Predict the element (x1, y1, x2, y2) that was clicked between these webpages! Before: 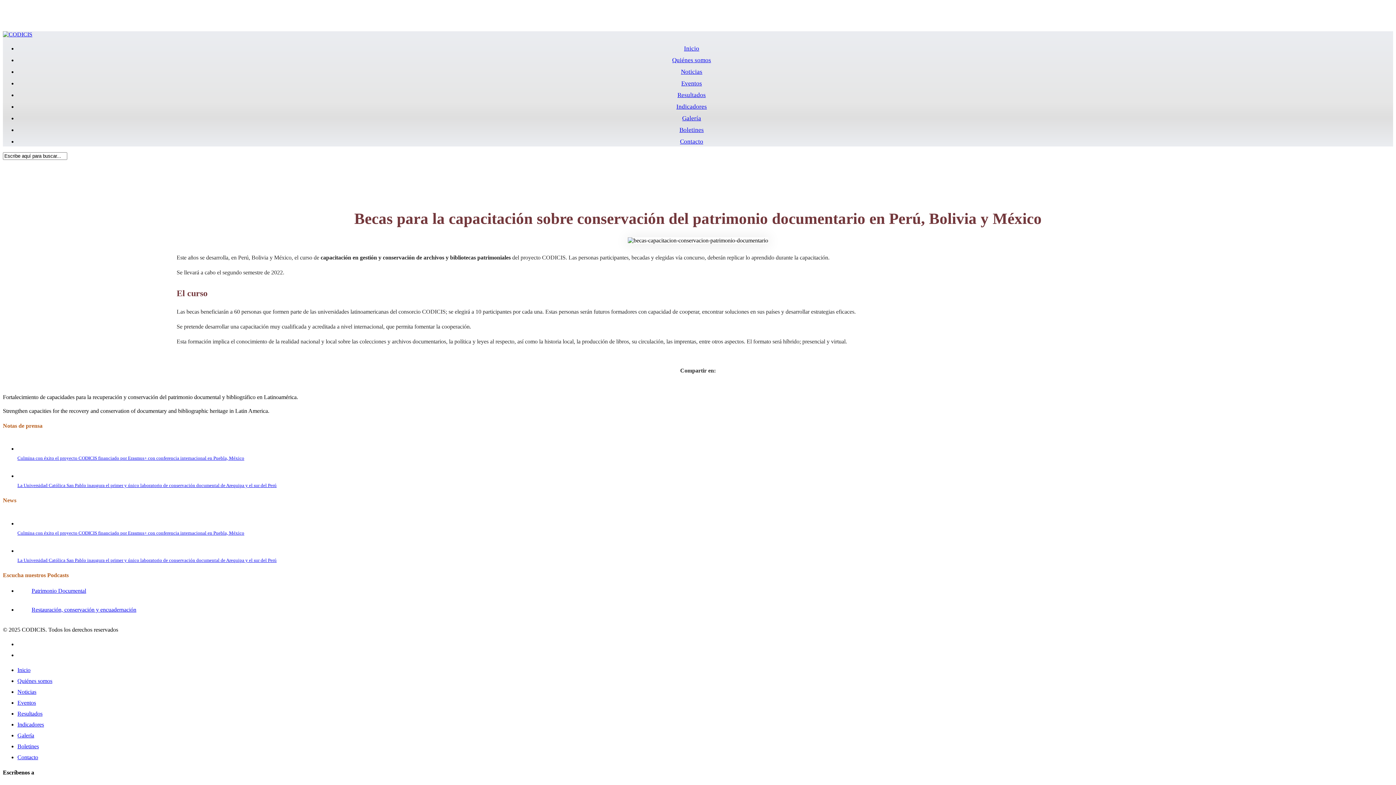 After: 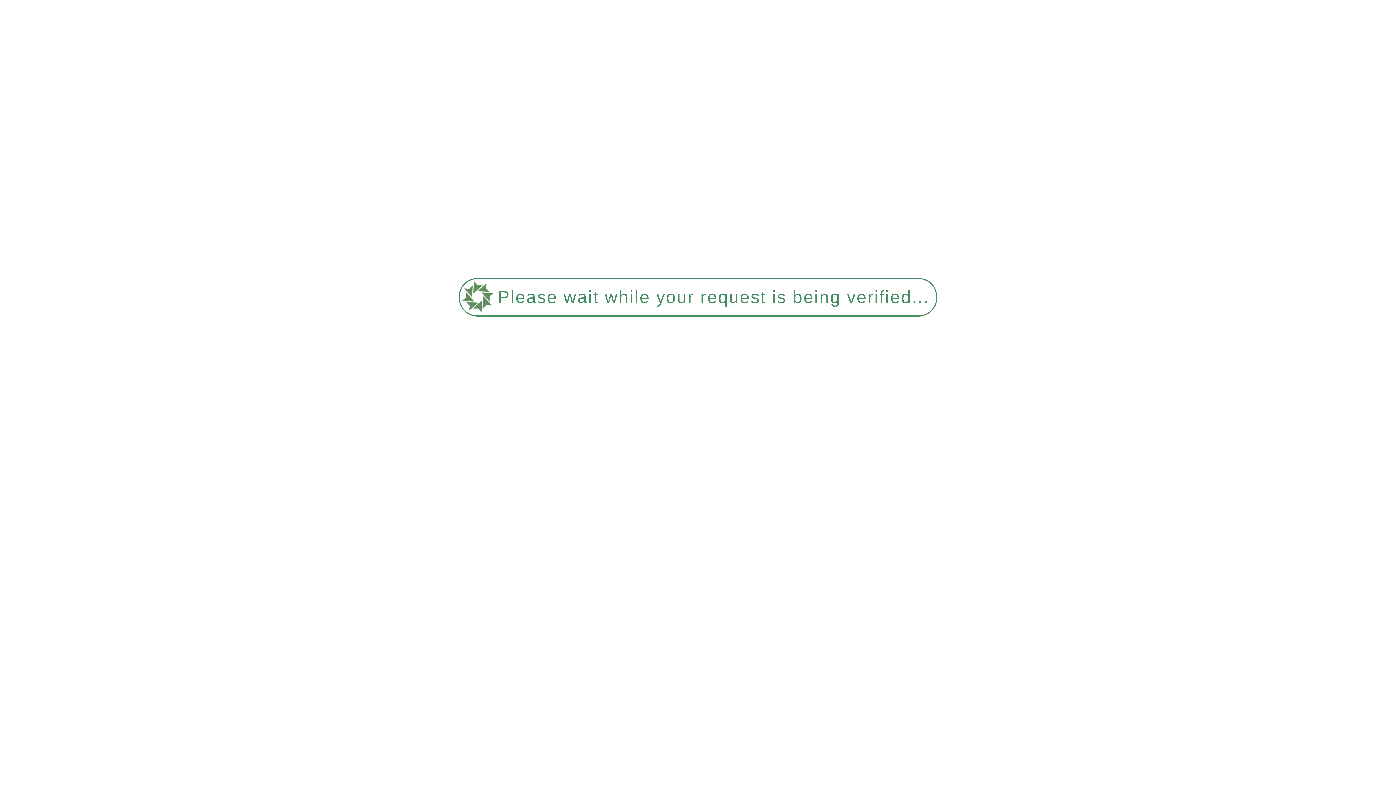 Action: label: Inicio bbox: (684, 45, 699, 52)